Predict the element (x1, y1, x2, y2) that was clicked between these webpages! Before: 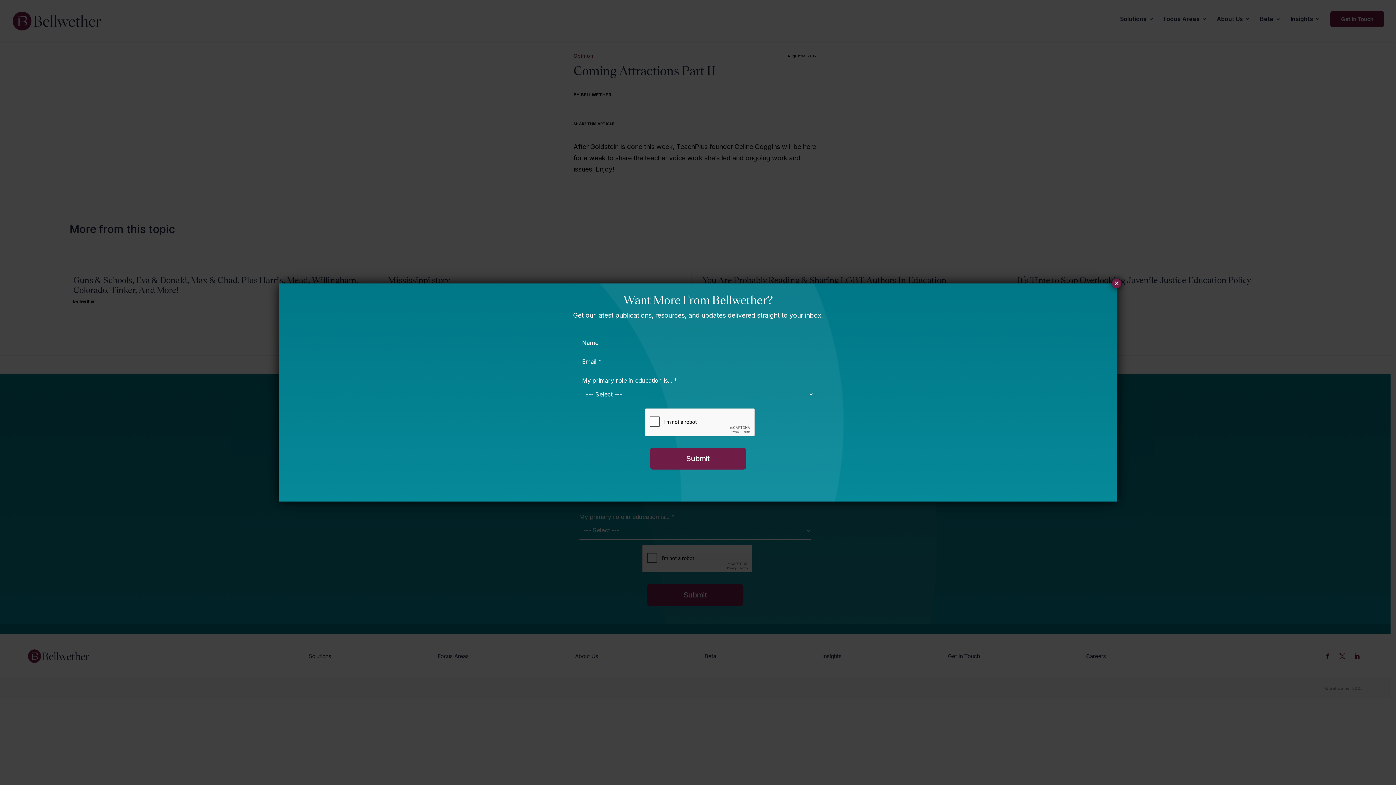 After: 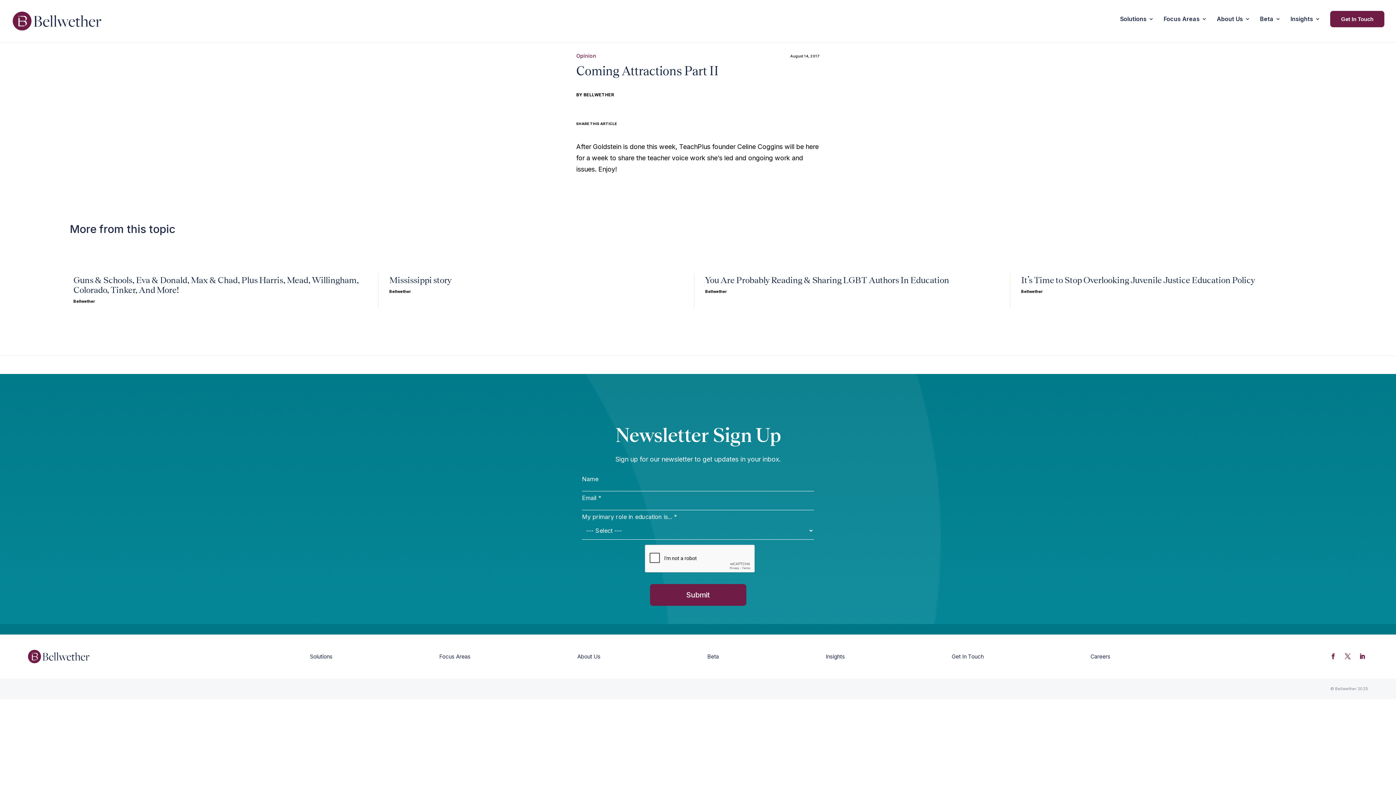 Action: label: Close bbox: (1112, 278, 1121, 288)